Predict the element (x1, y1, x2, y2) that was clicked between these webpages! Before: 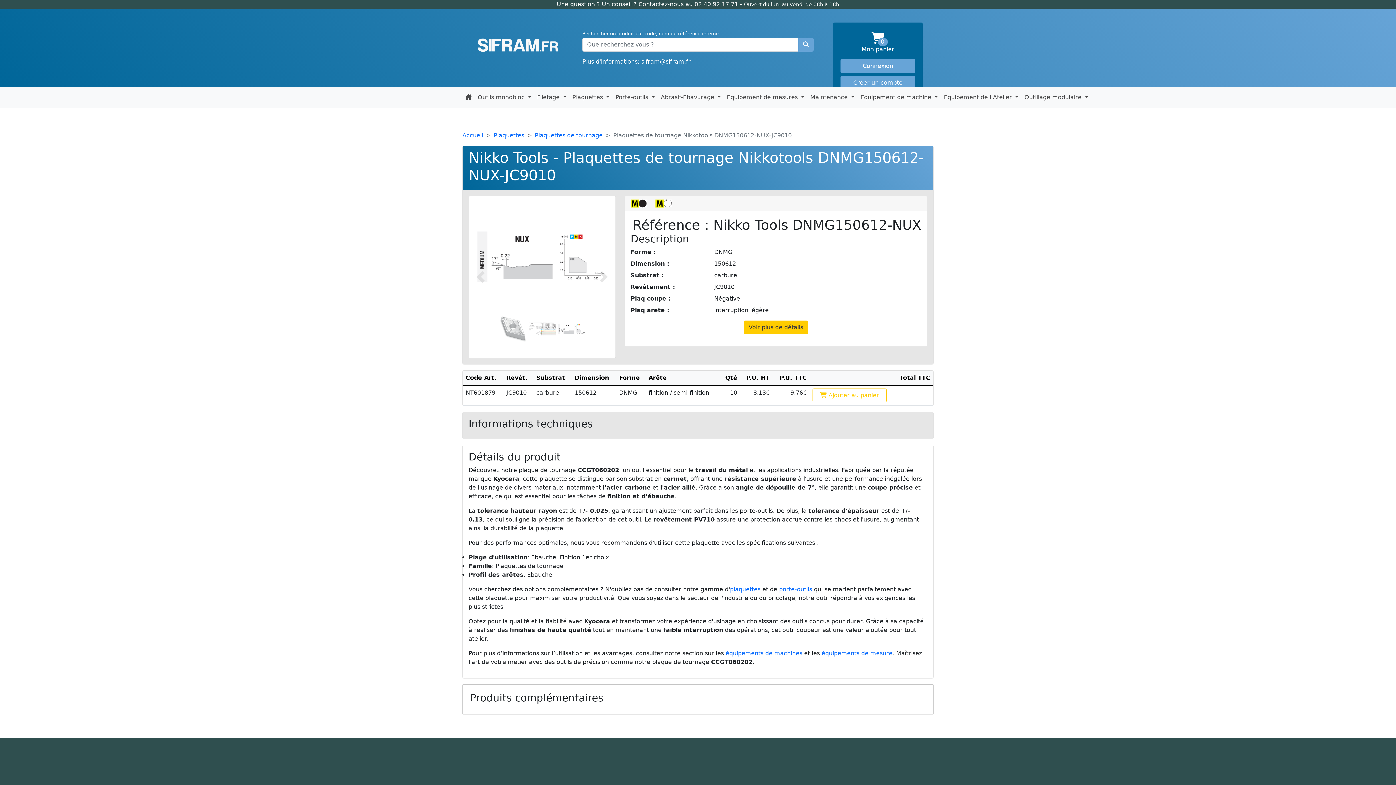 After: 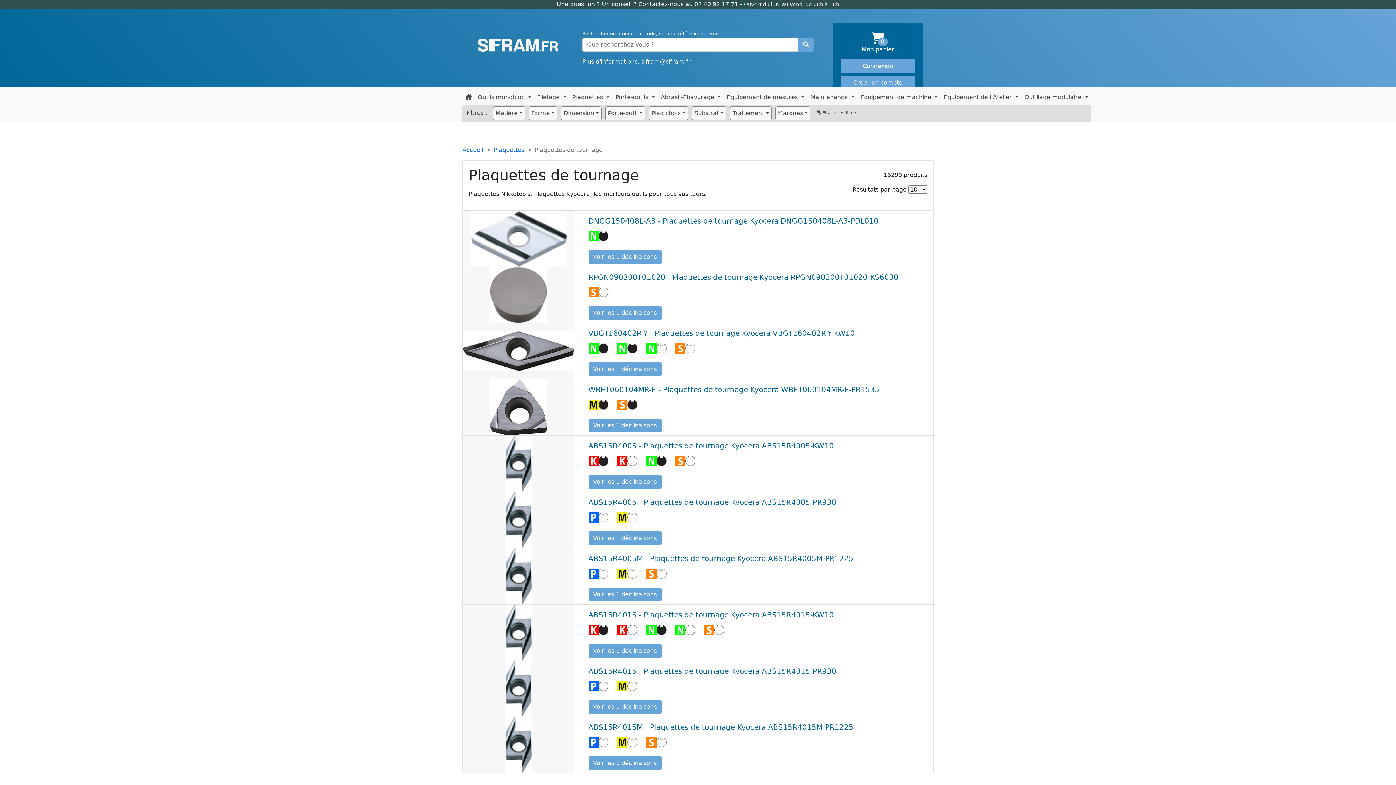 Action: bbox: (534, 131, 602, 138) label: Plaquettes de tournage